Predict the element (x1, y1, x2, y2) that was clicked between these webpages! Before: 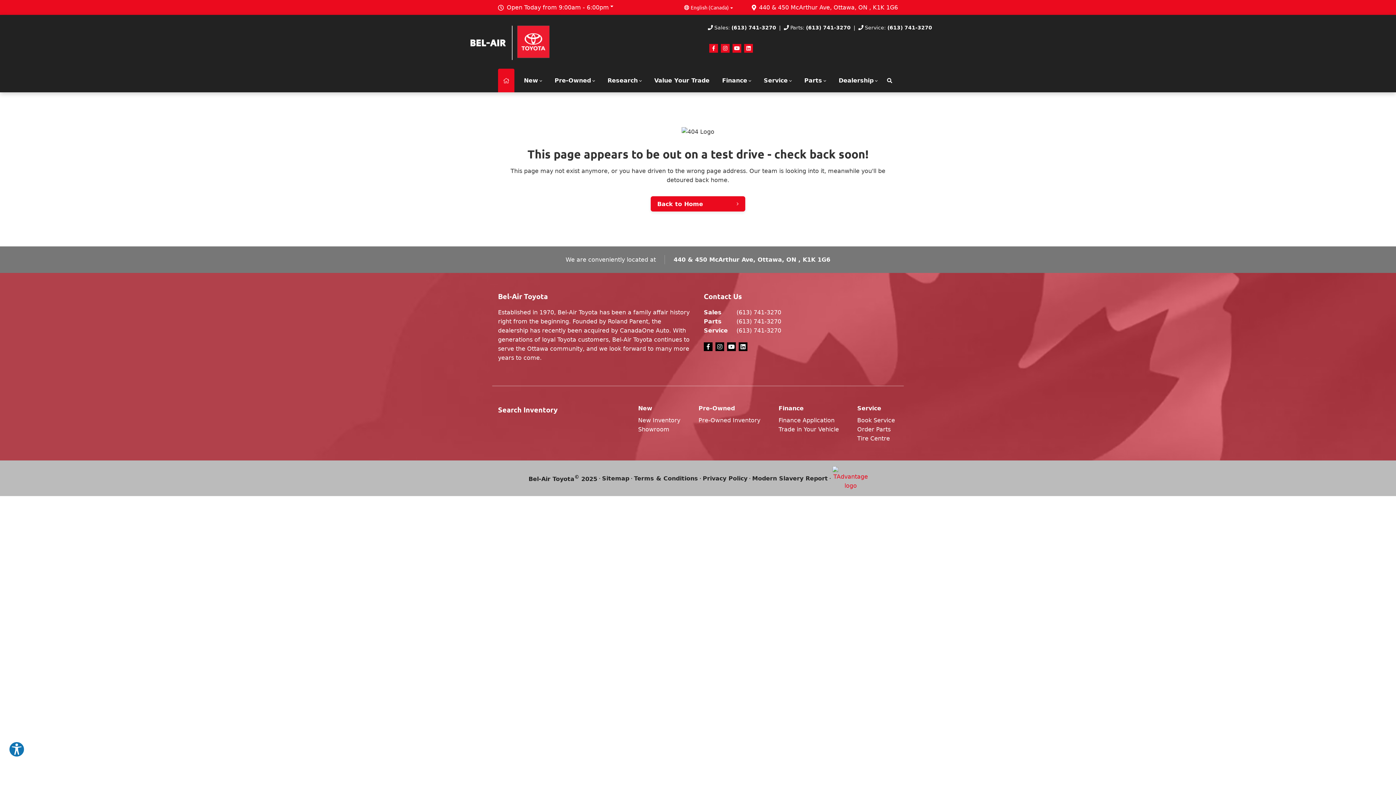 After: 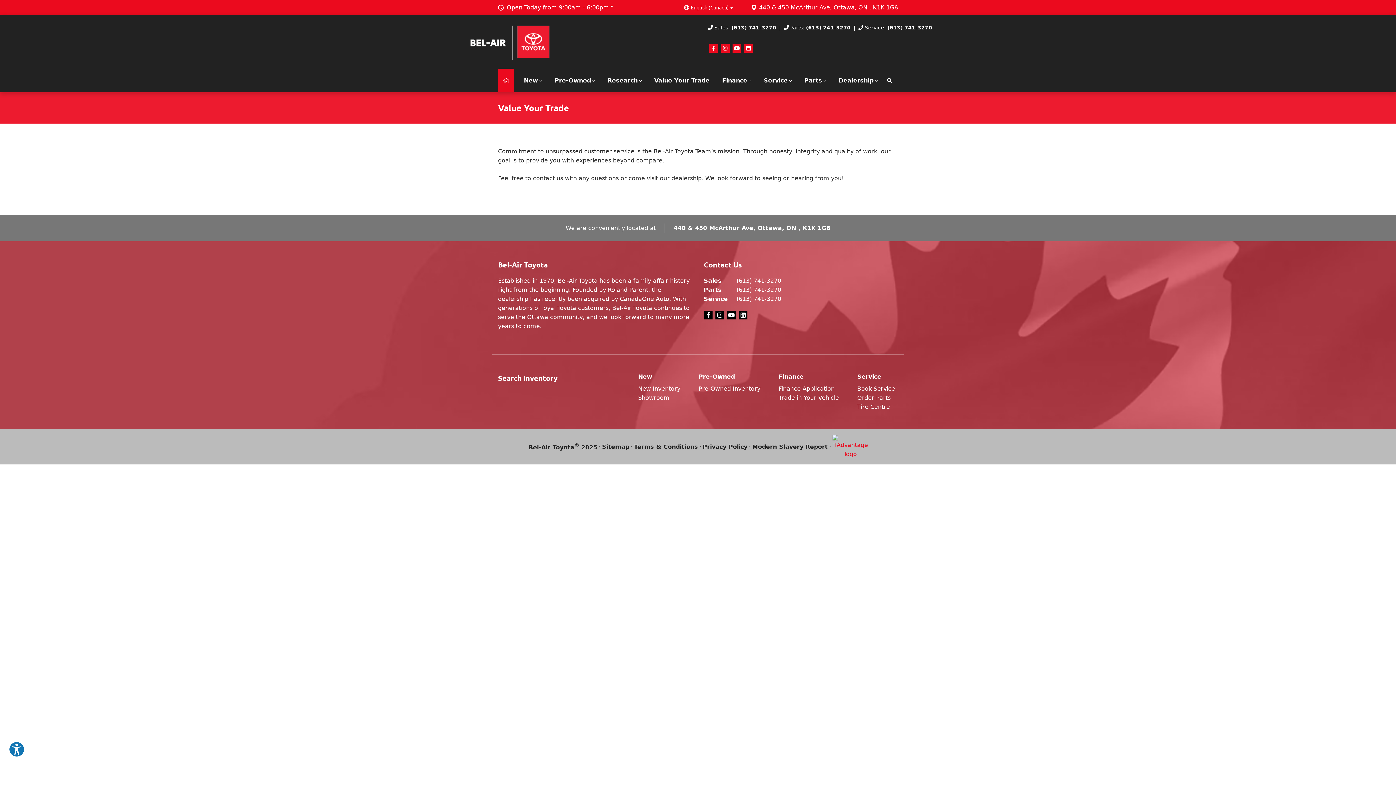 Action: bbox: (650, 68, 713, 92) label: Value Your Trade